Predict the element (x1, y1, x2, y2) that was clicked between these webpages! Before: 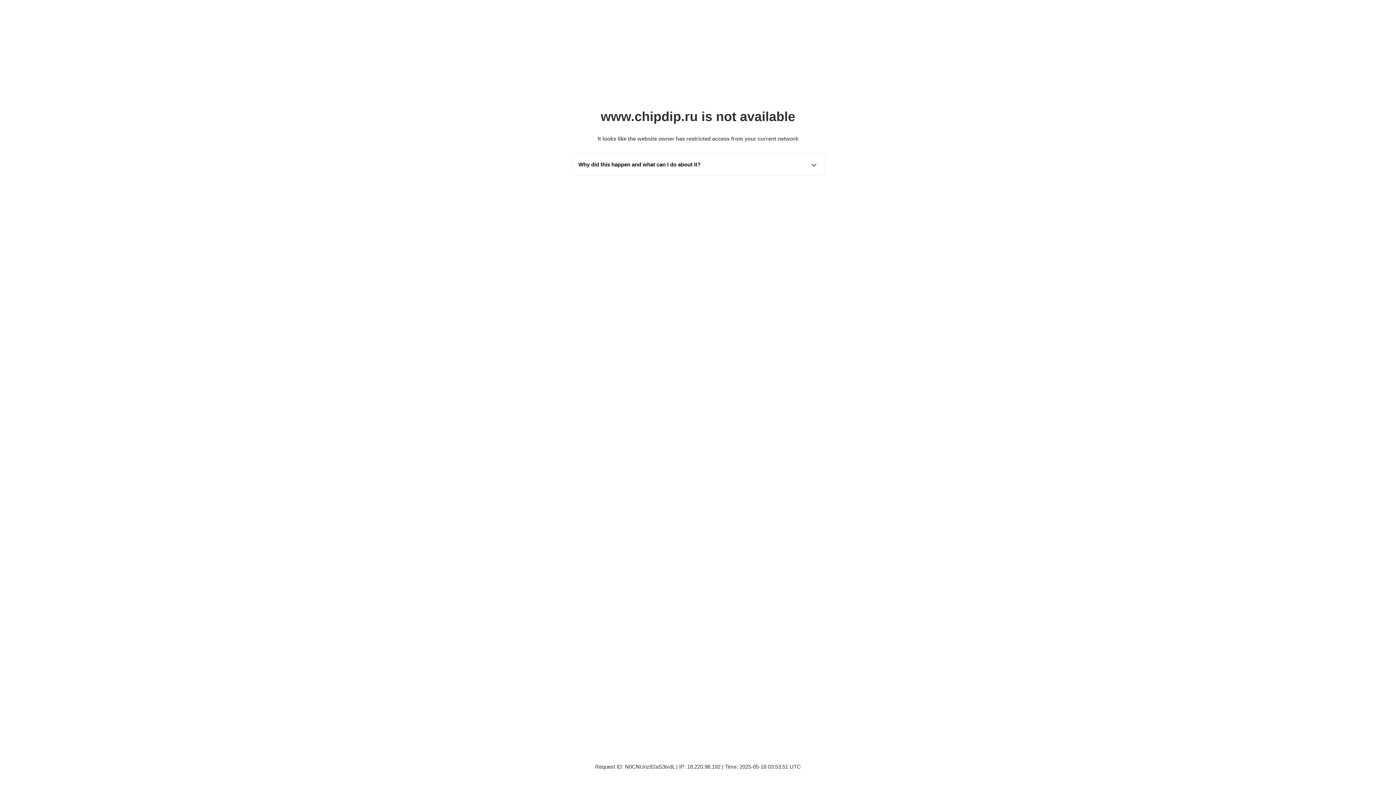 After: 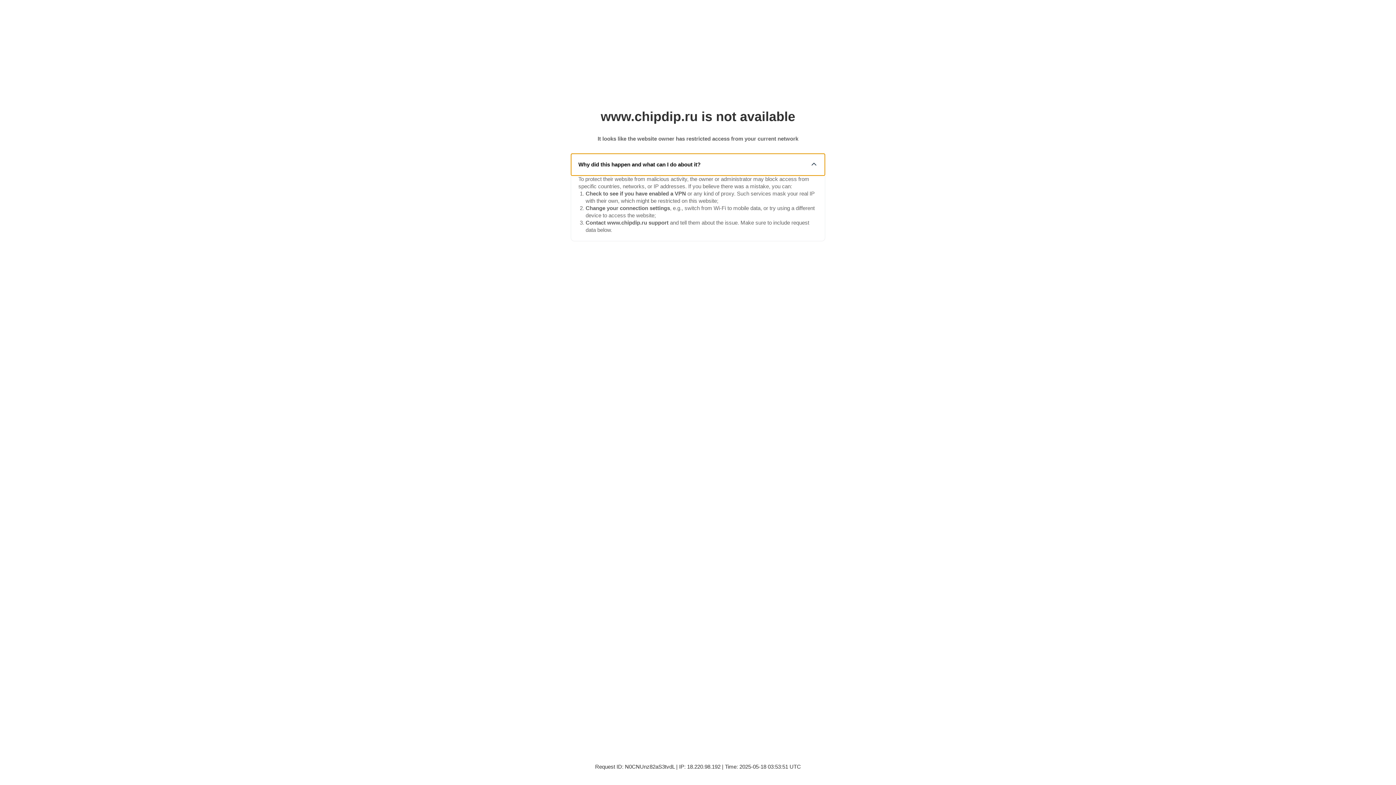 Action: label: Why did this happen and what can I do about it? bbox: (571, 153, 825, 175)